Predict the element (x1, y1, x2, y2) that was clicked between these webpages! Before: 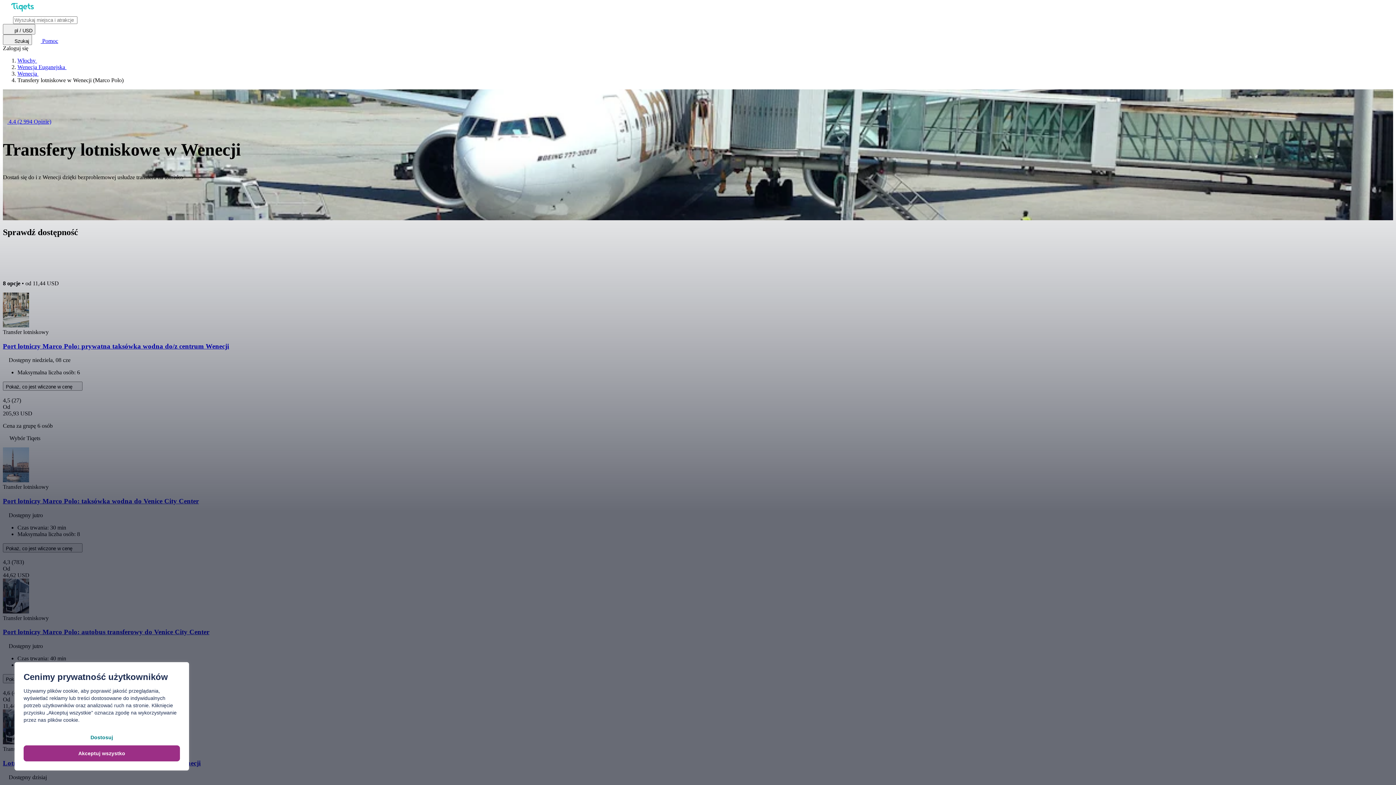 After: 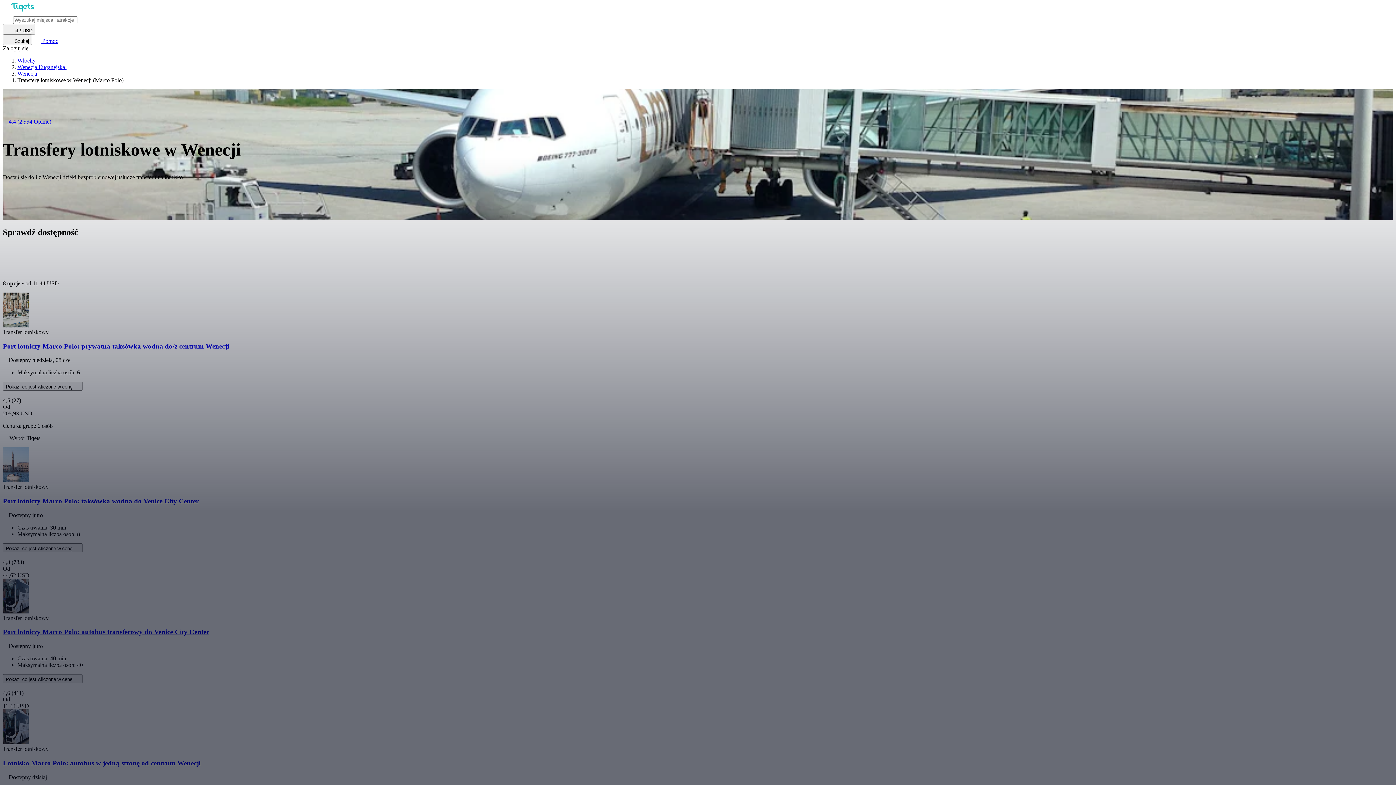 Action: label: Akceptuj wszystko bbox: (23, 745, 180, 761)